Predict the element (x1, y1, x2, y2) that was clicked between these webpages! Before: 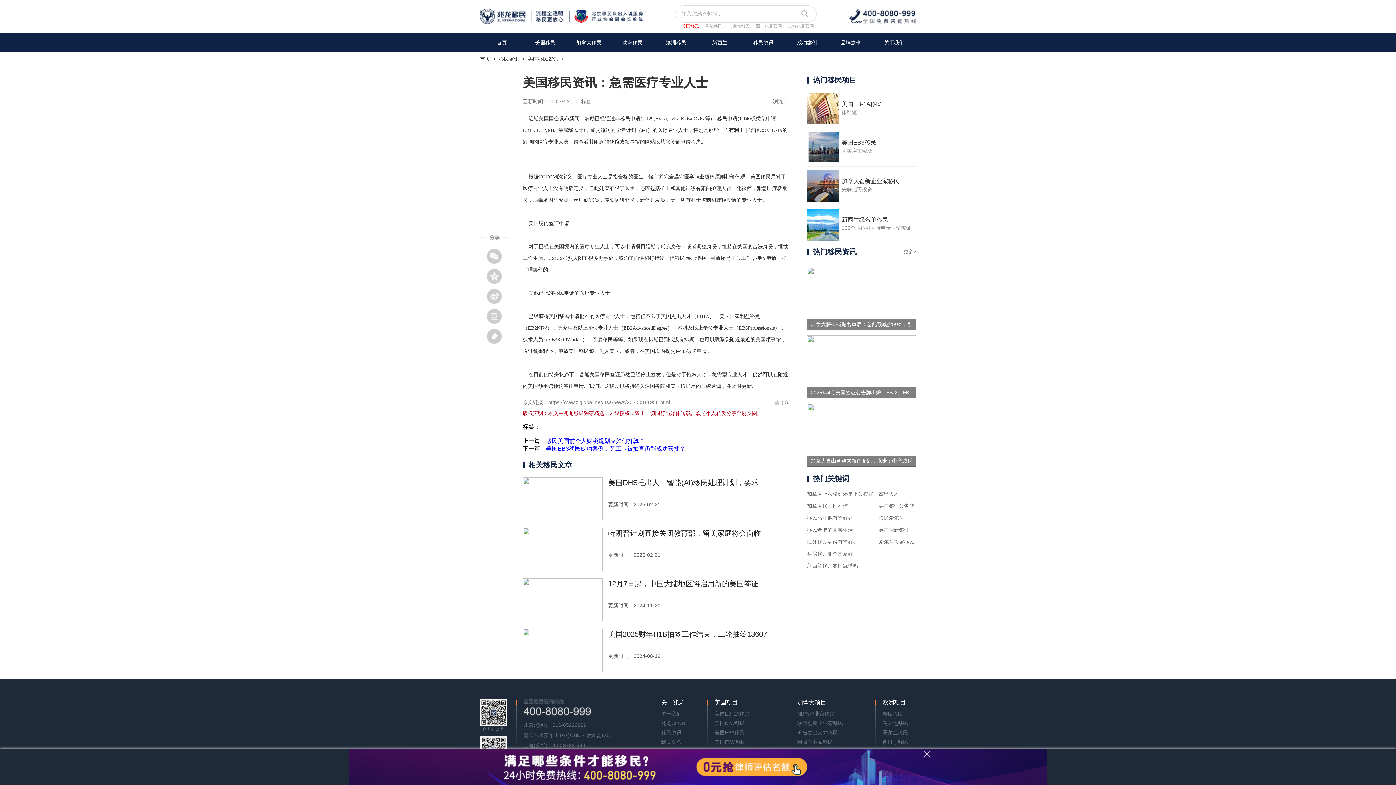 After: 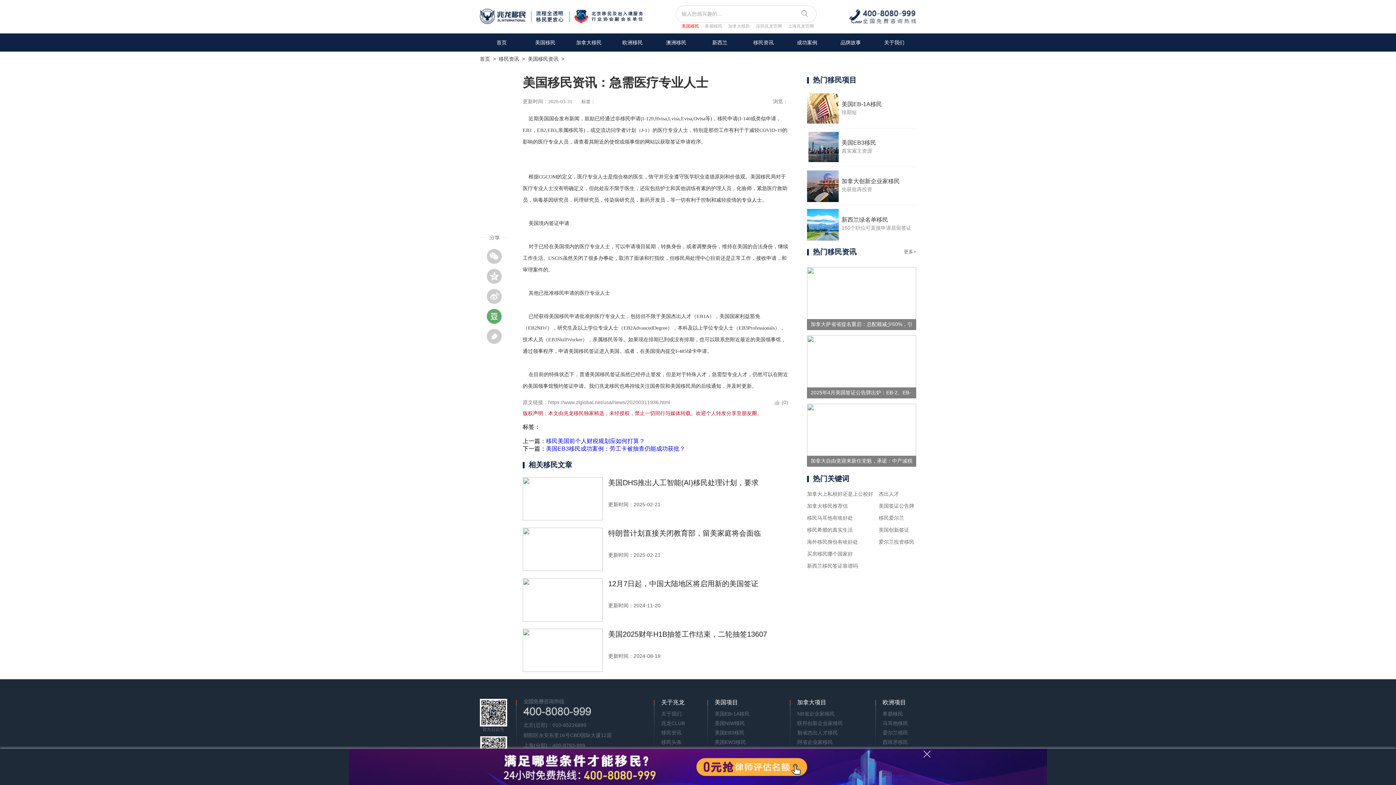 Action: bbox: (480, 308, 513, 324)